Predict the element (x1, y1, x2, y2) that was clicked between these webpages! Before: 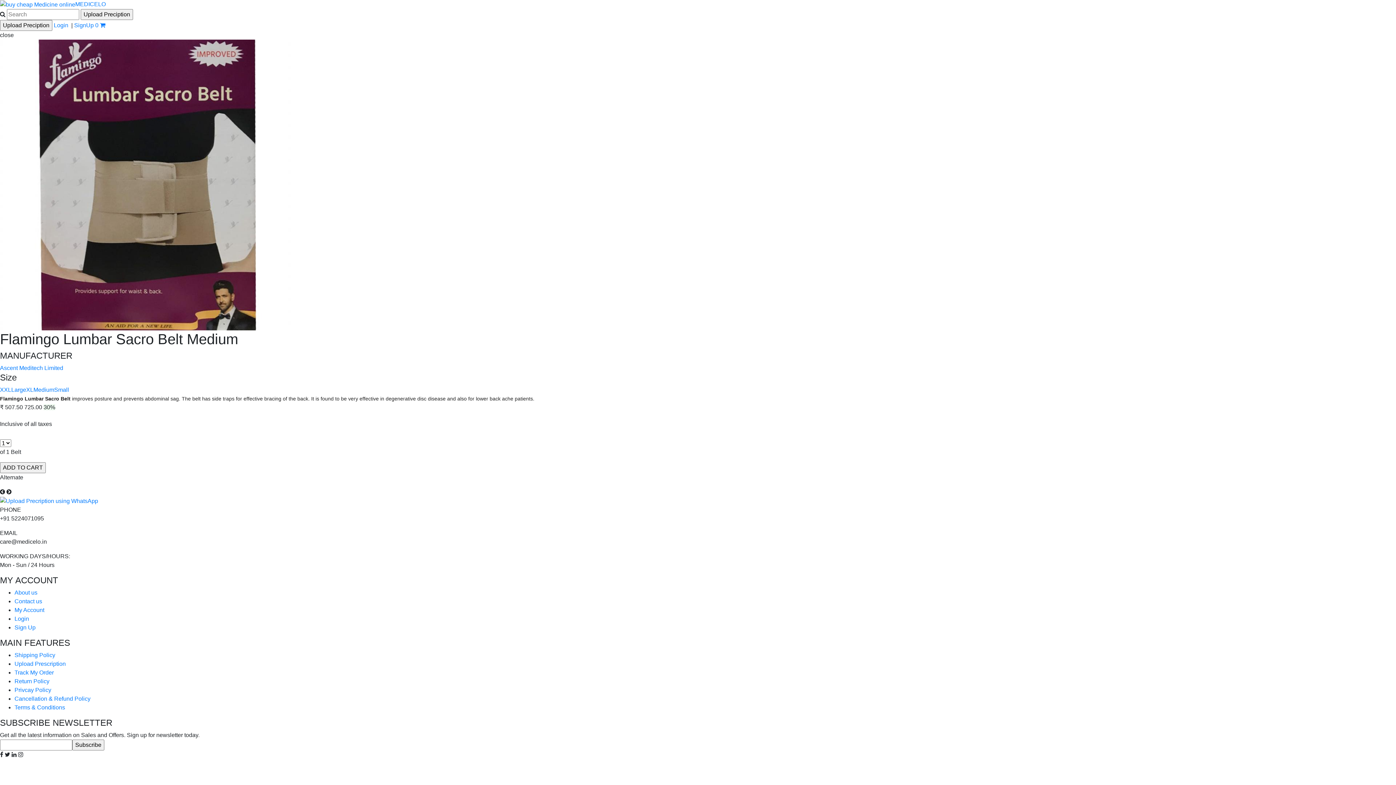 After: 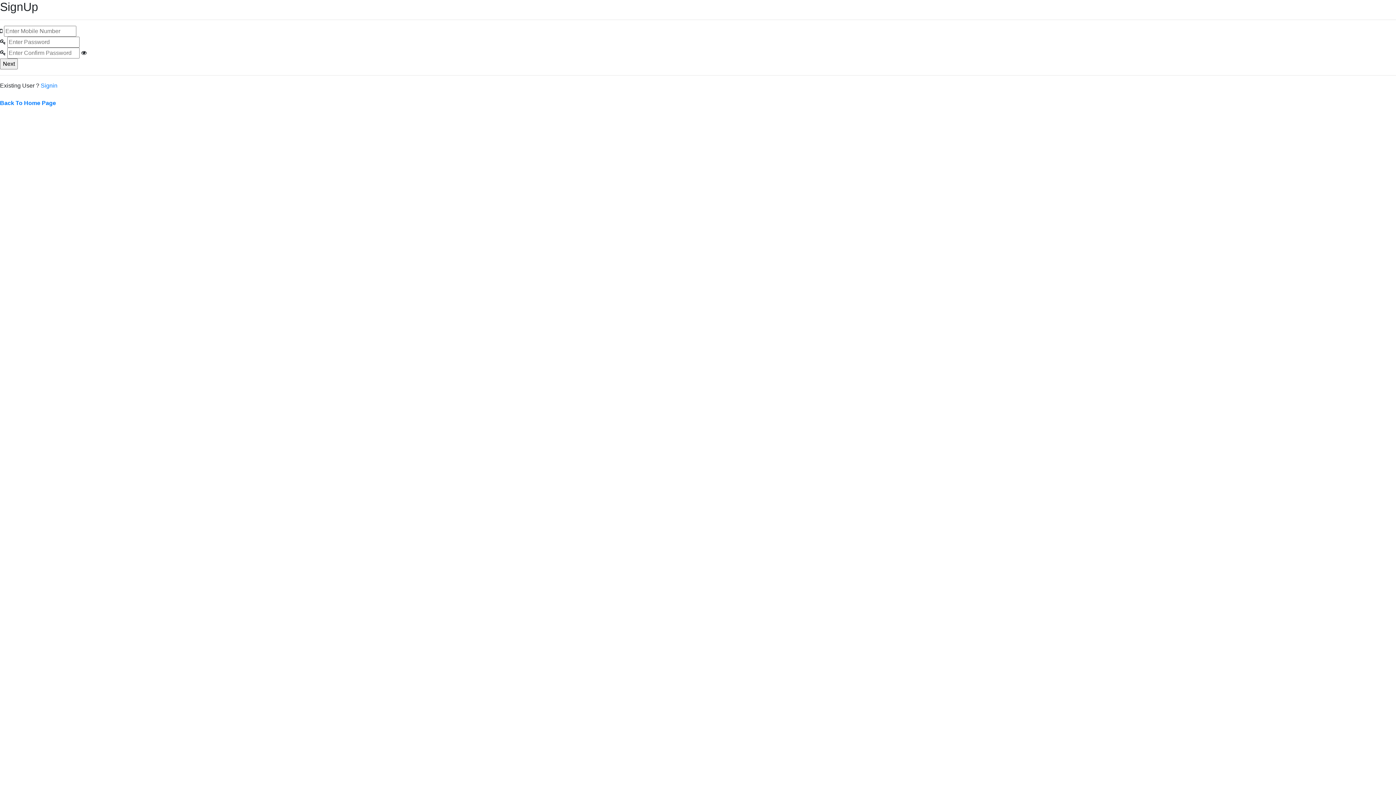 Action: label: Sign Up bbox: (14, 624, 35, 630)